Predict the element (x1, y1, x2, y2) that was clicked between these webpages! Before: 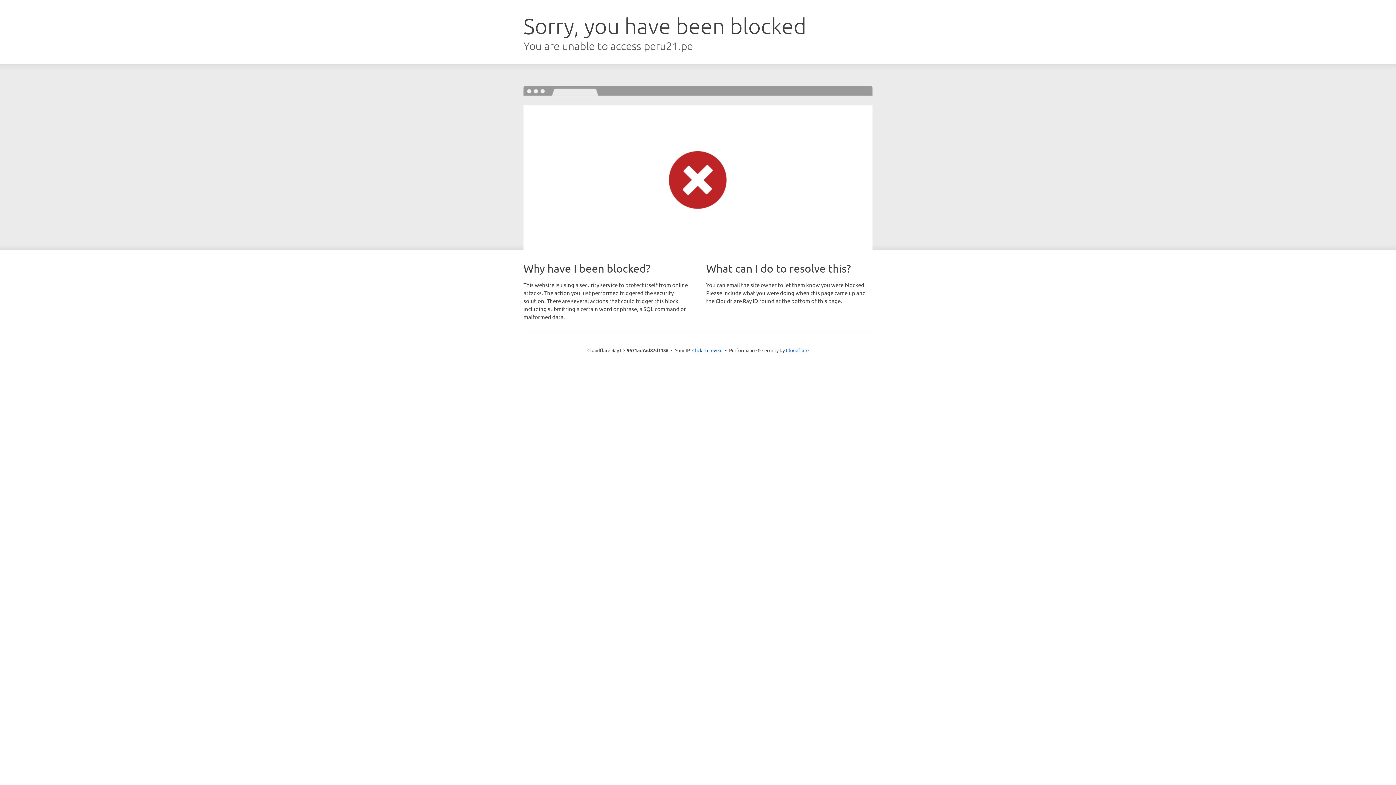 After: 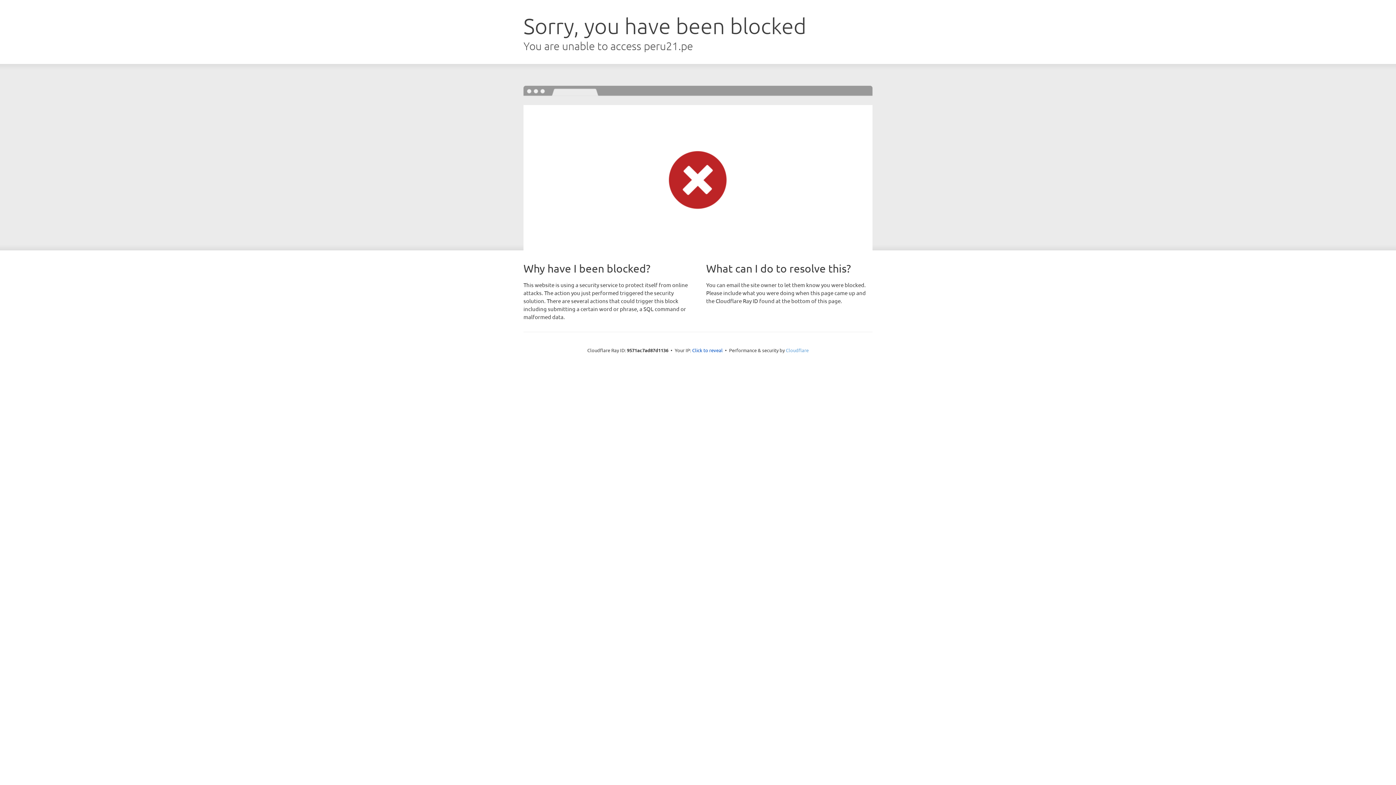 Action: label: Cloudflare bbox: (786, 347, 808, 353)